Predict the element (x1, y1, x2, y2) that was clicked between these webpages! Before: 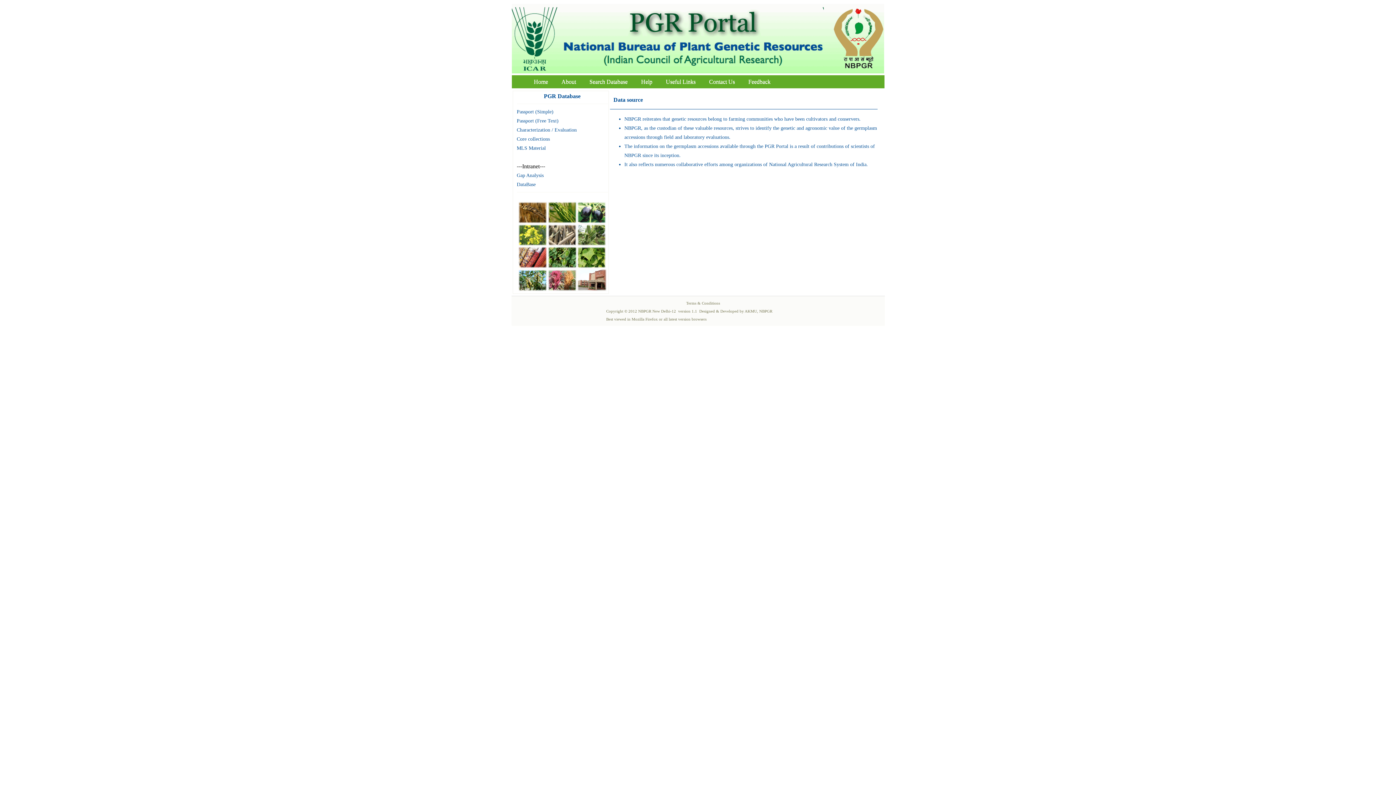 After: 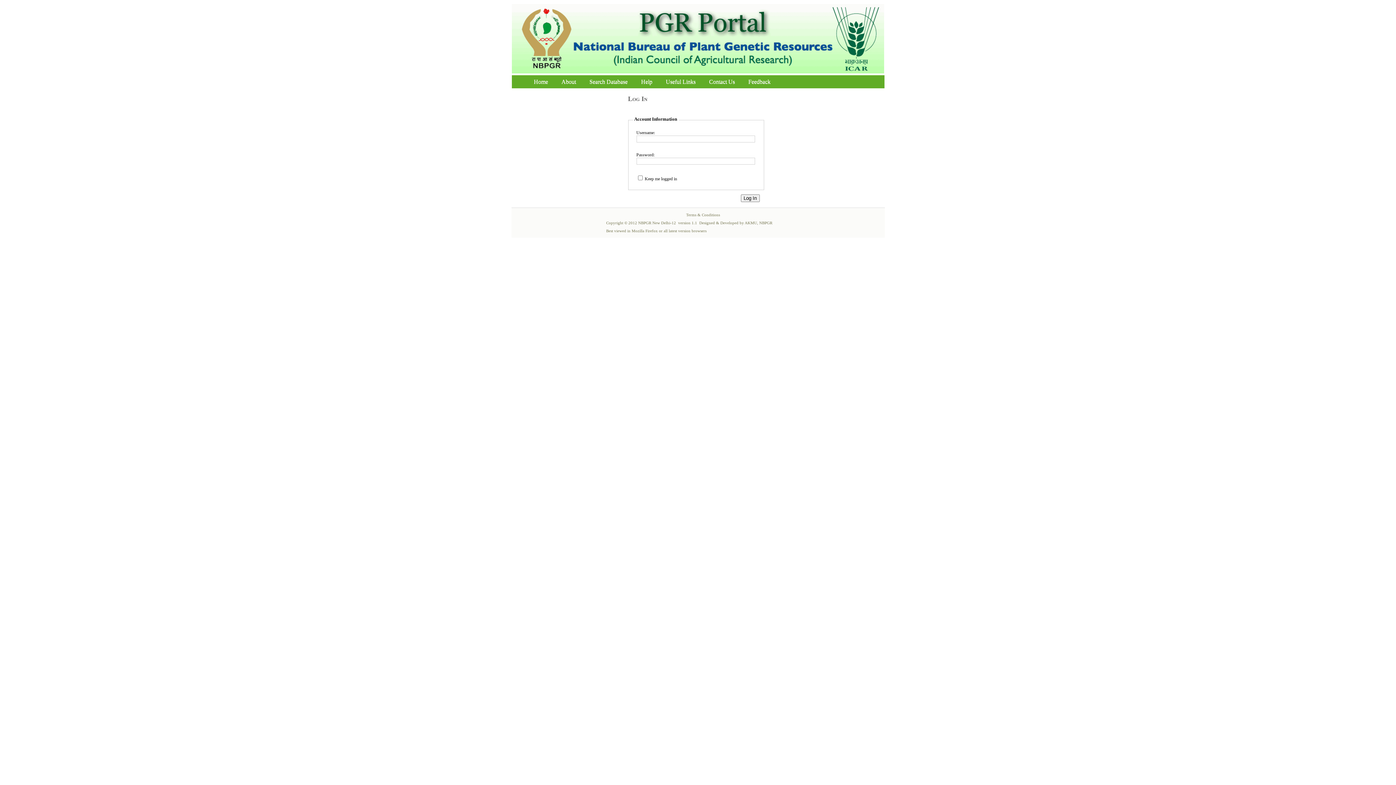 Action: bbox: (516, 181, 535, 187) label: DataBase